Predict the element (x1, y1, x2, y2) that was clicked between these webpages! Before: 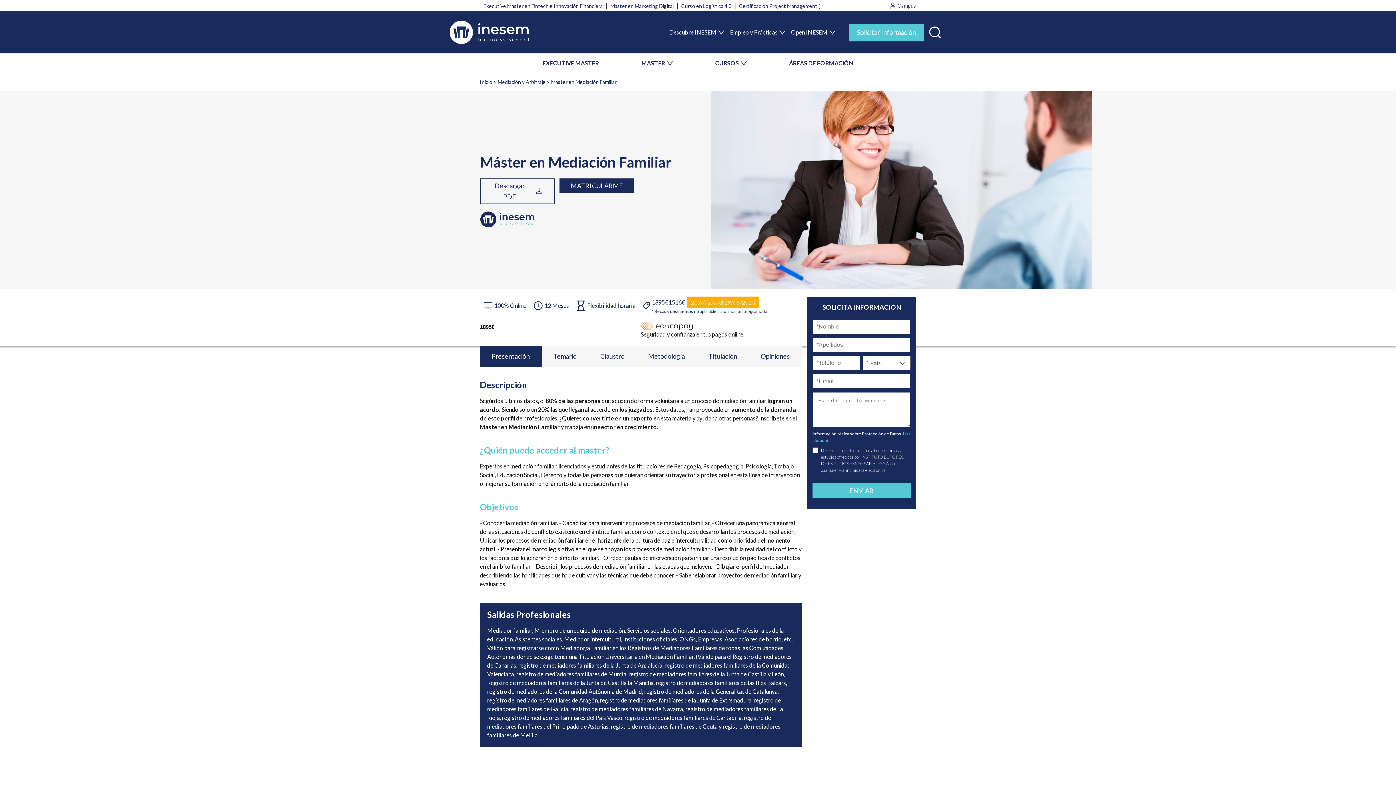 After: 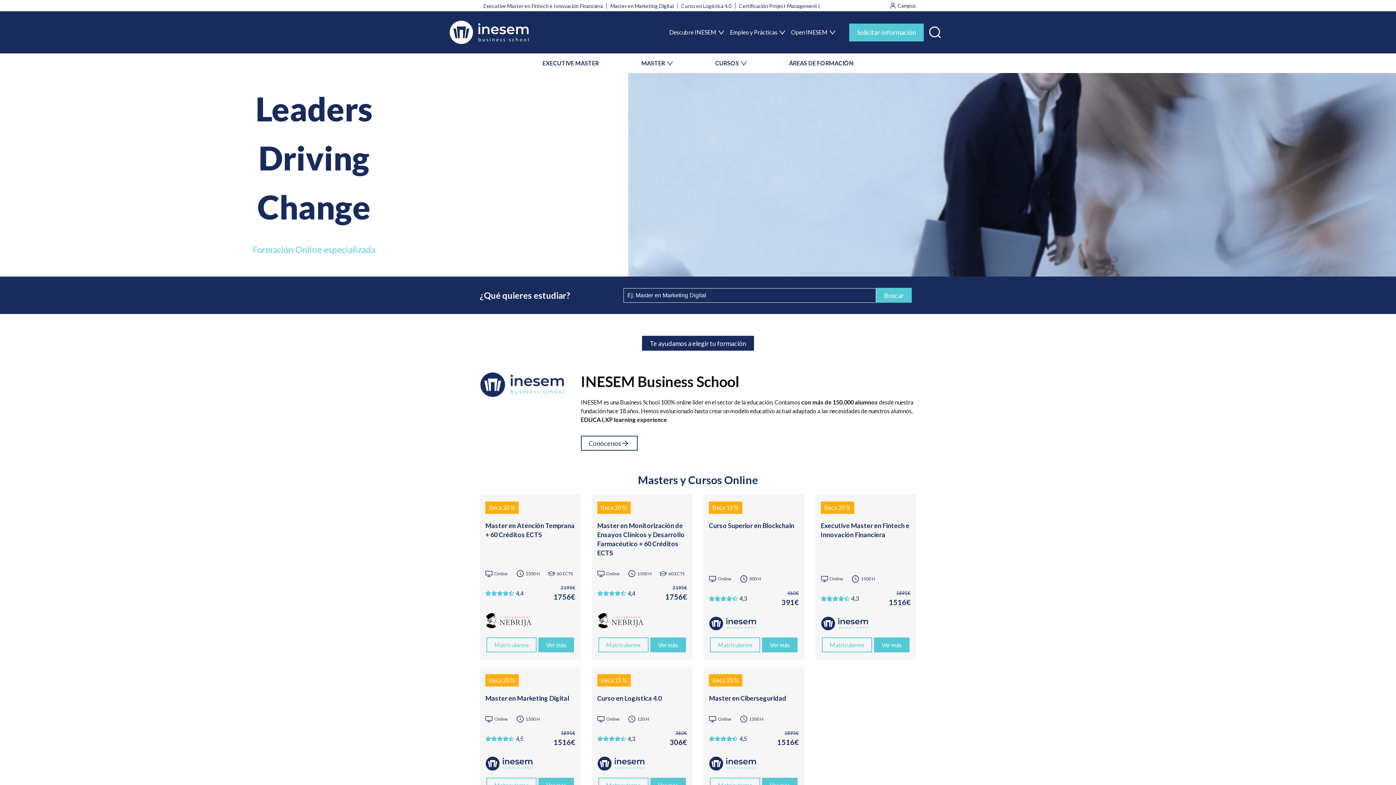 Action: bbox: (480, 78, 492, 85) label: Inicio